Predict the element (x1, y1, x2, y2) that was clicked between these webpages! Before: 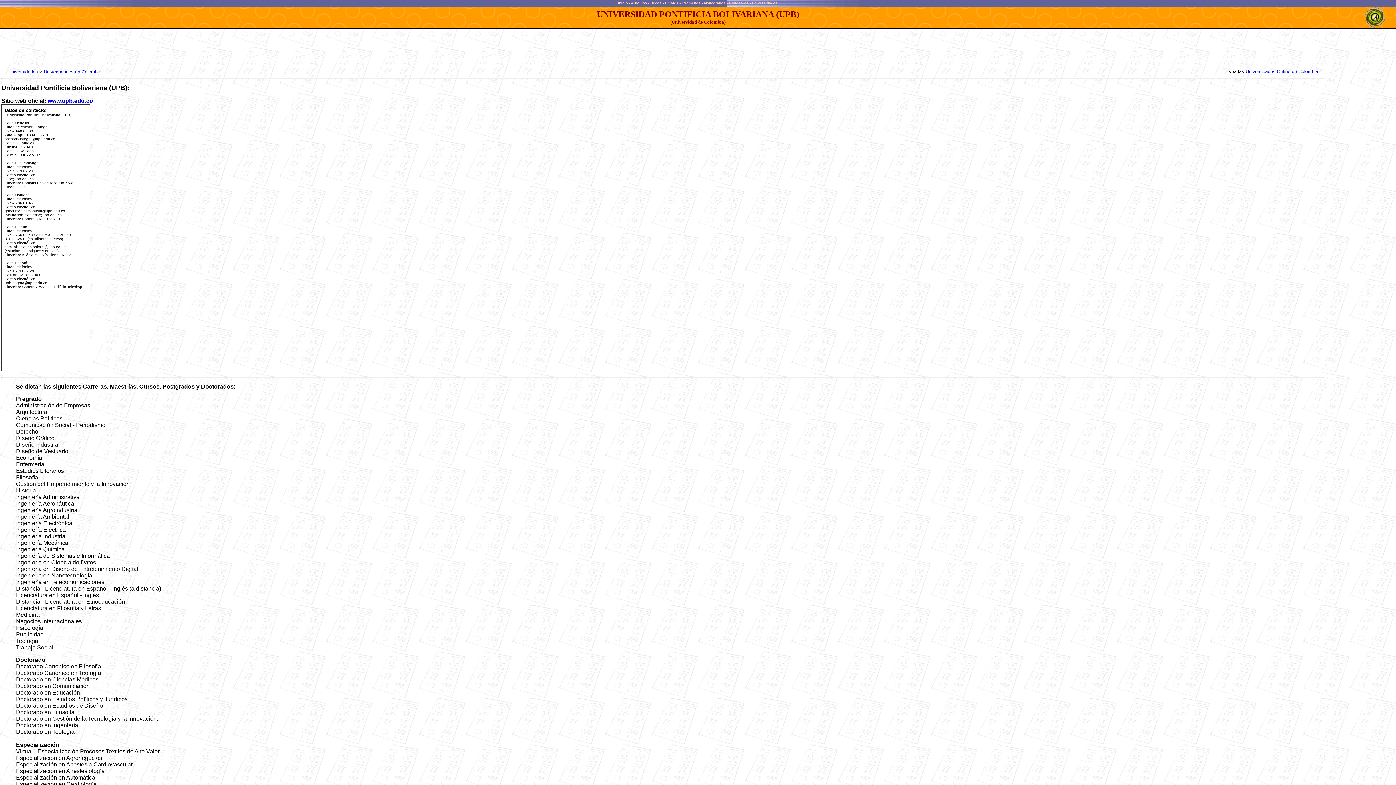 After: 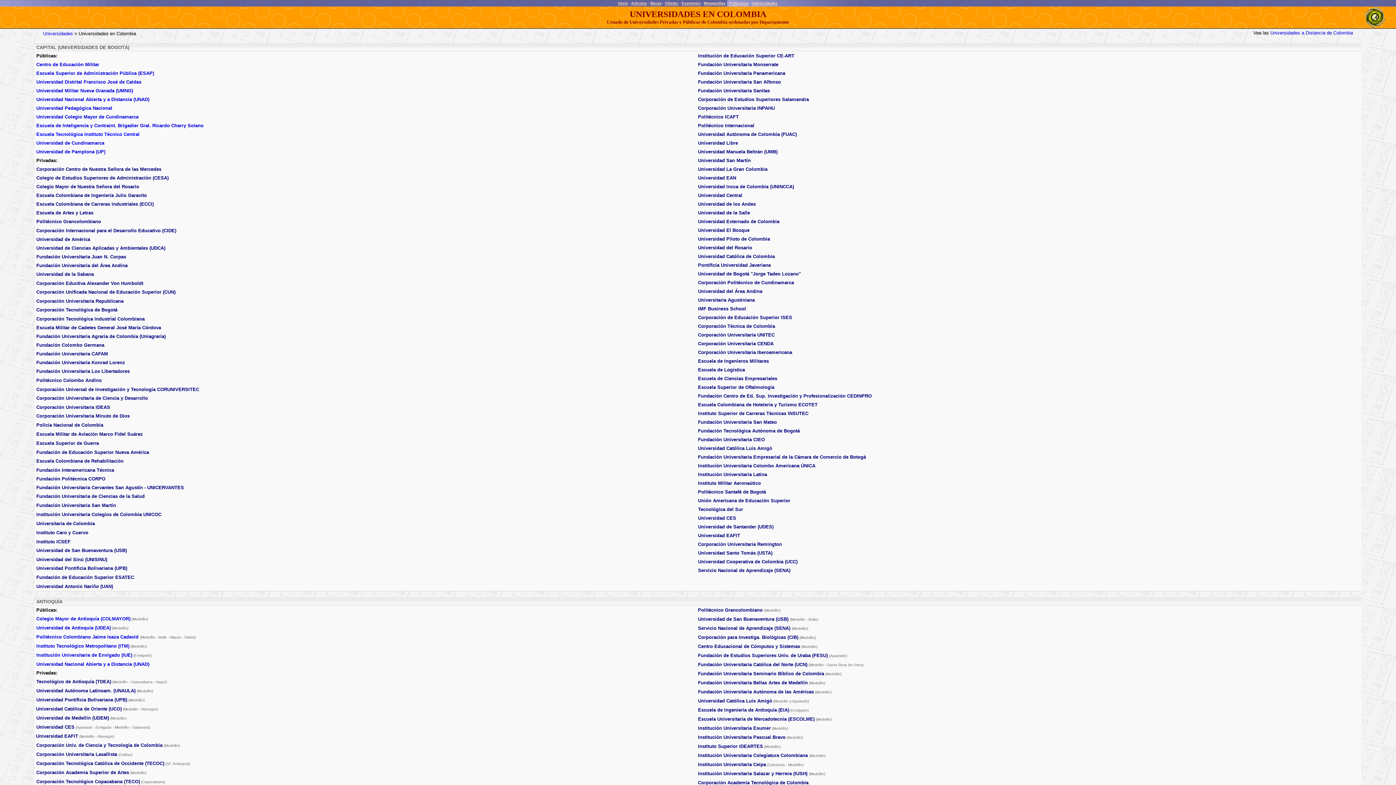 Action: label: Universidades en Colombia bbox: (43, 69, 101, 74)